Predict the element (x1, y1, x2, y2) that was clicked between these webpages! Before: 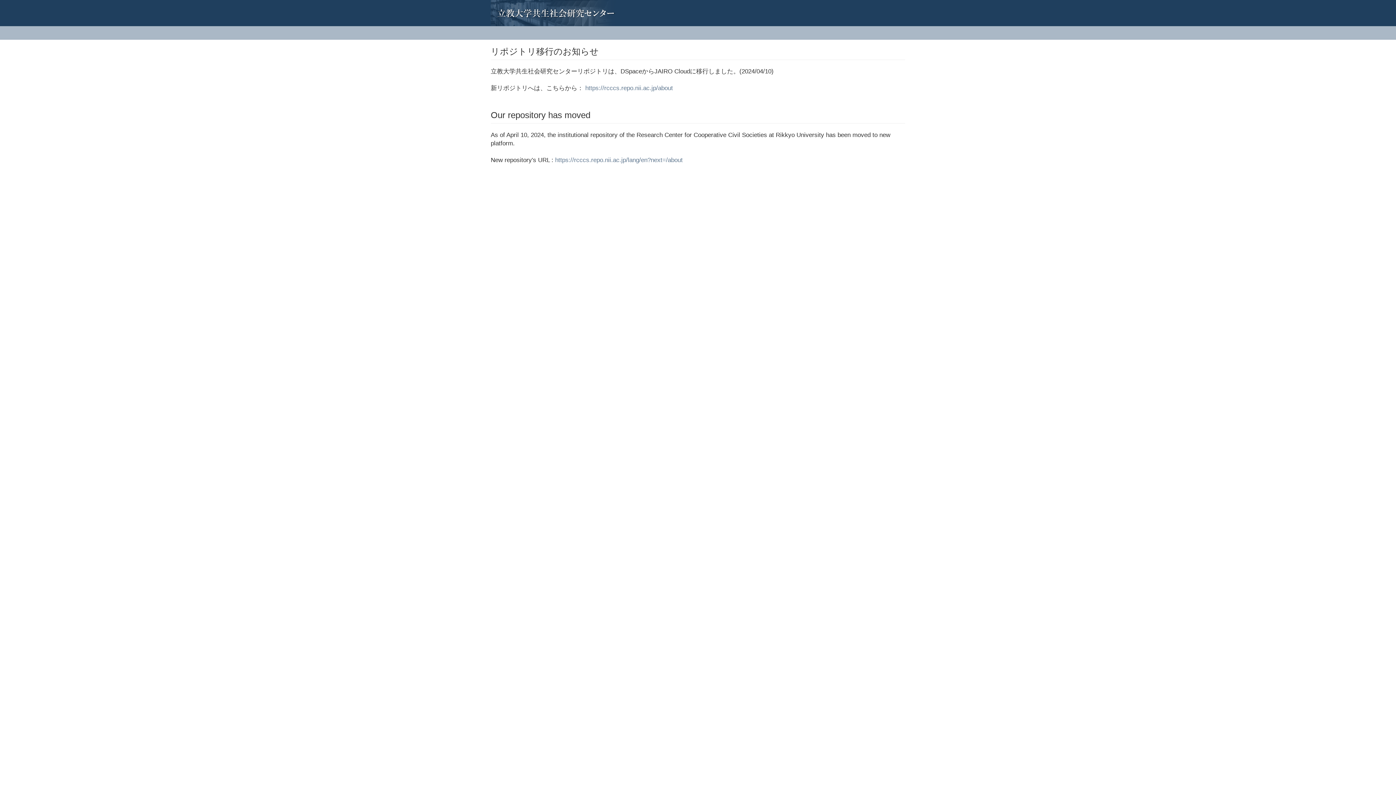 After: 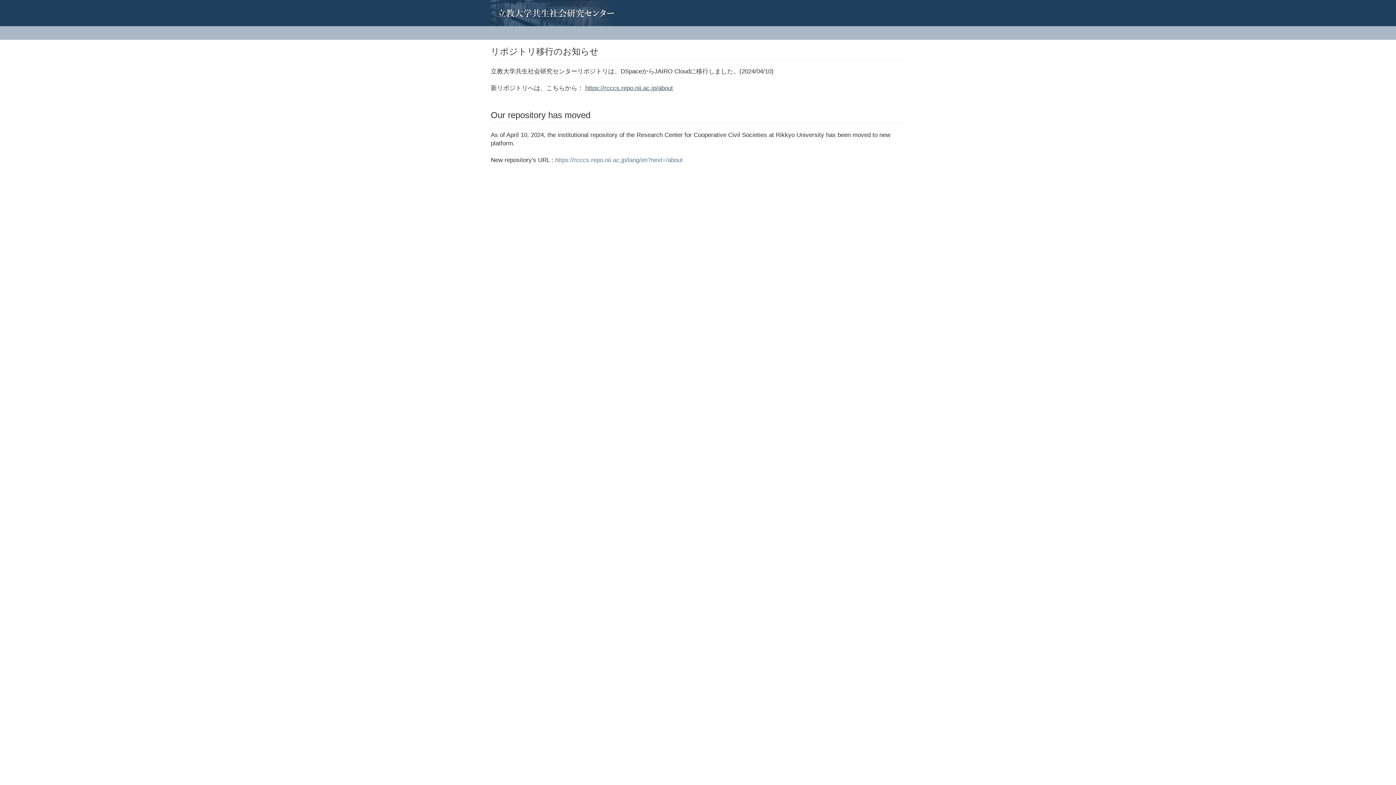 Action: bbox: (585, 84, 673, 91) label: https://rcccs.repo.nii.ac.jp/about